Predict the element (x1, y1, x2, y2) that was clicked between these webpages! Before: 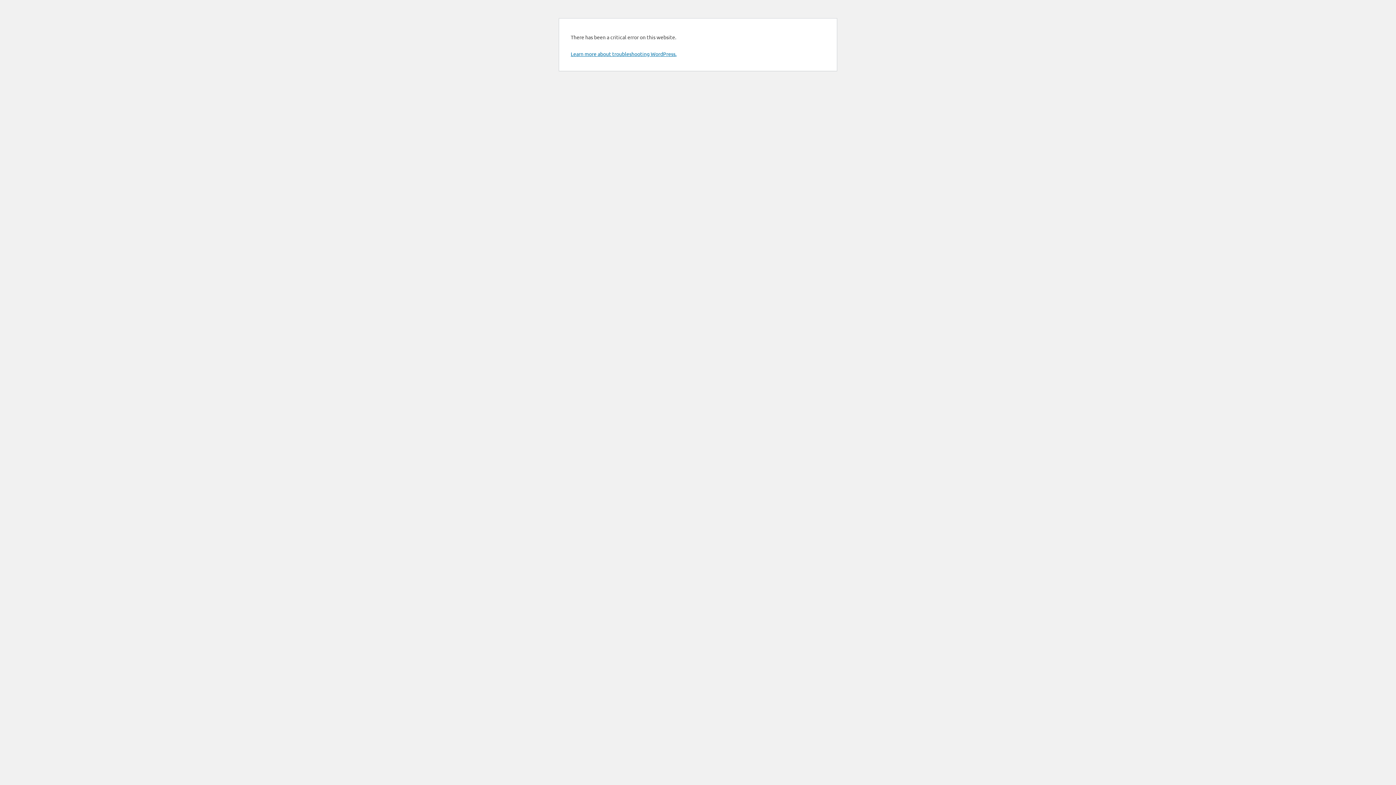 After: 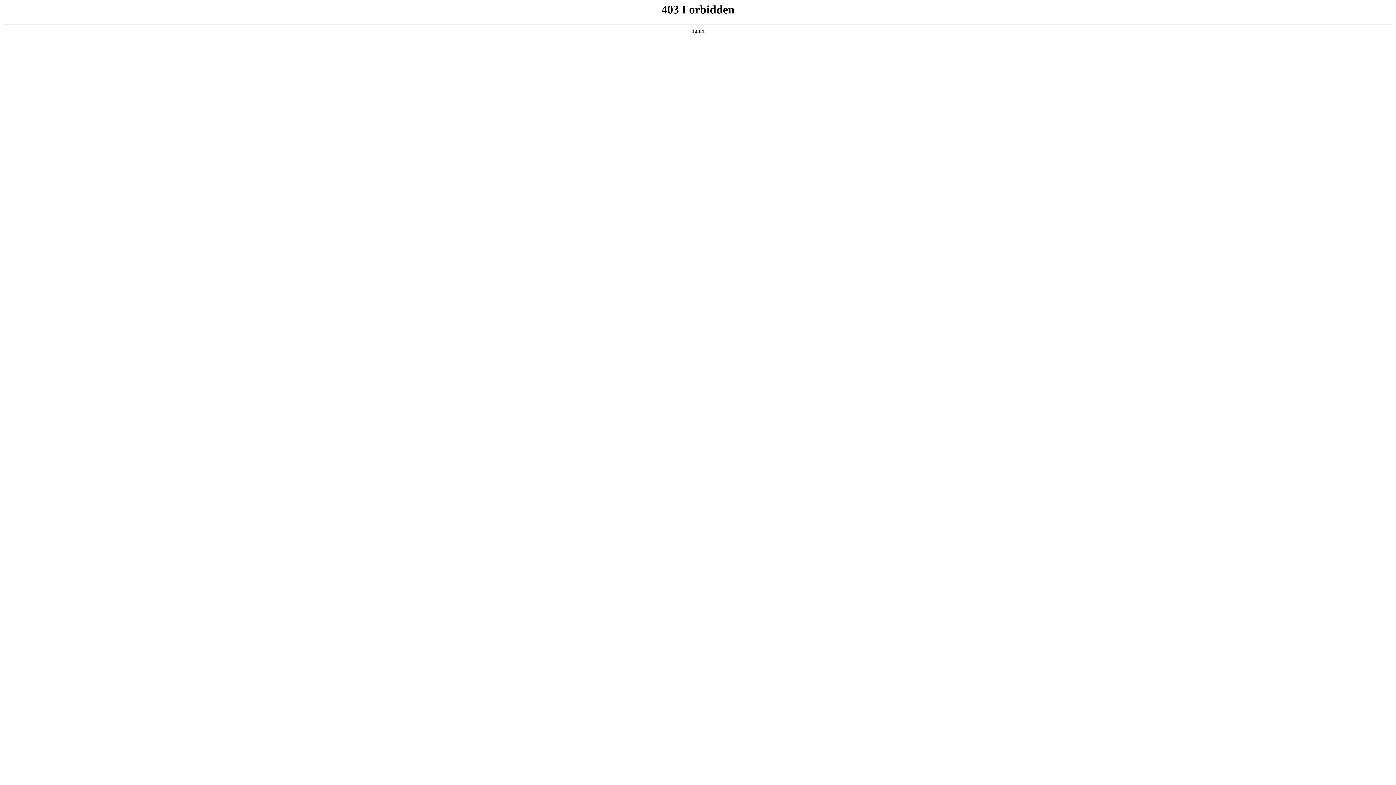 Action: bbox: (570, 50, 676, 57) label: Learn more about troubleshooting WordPress.